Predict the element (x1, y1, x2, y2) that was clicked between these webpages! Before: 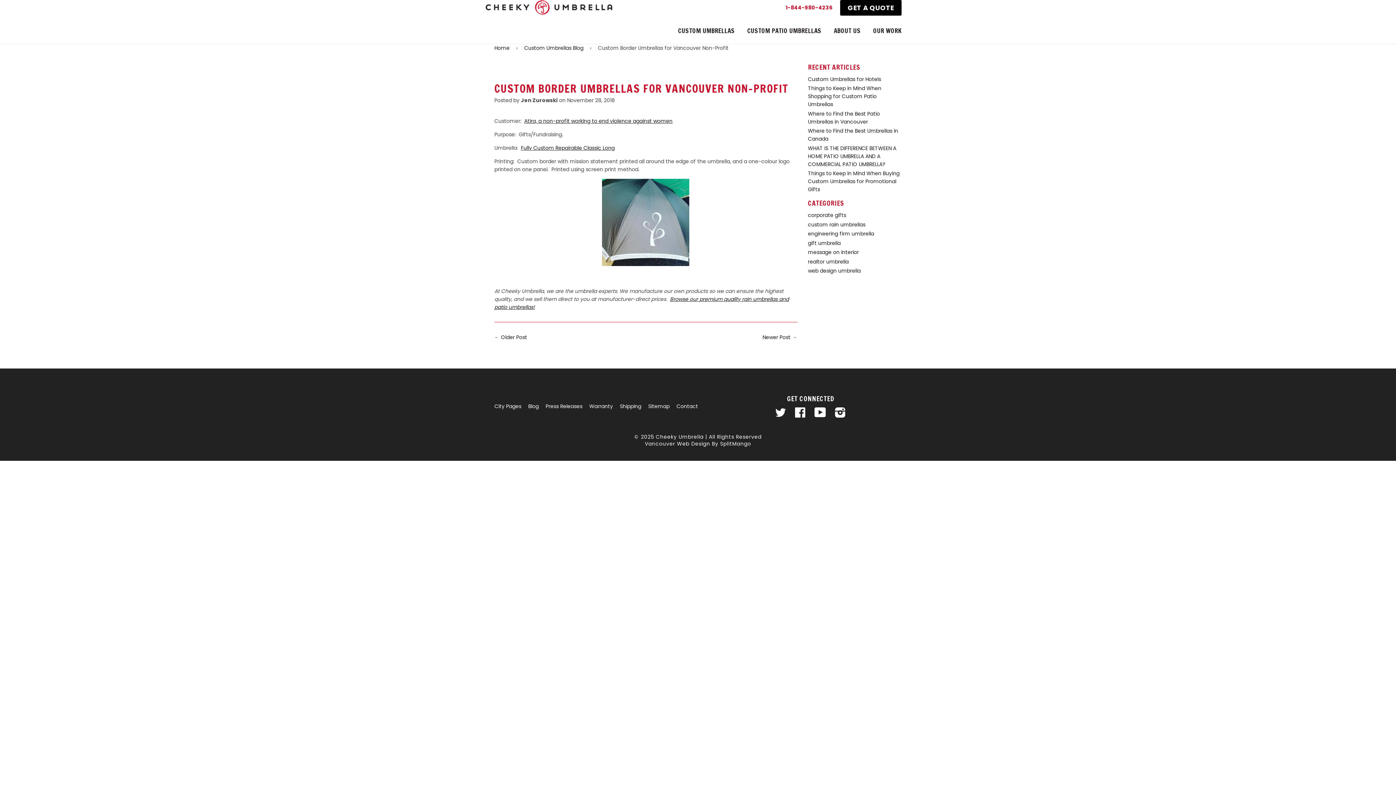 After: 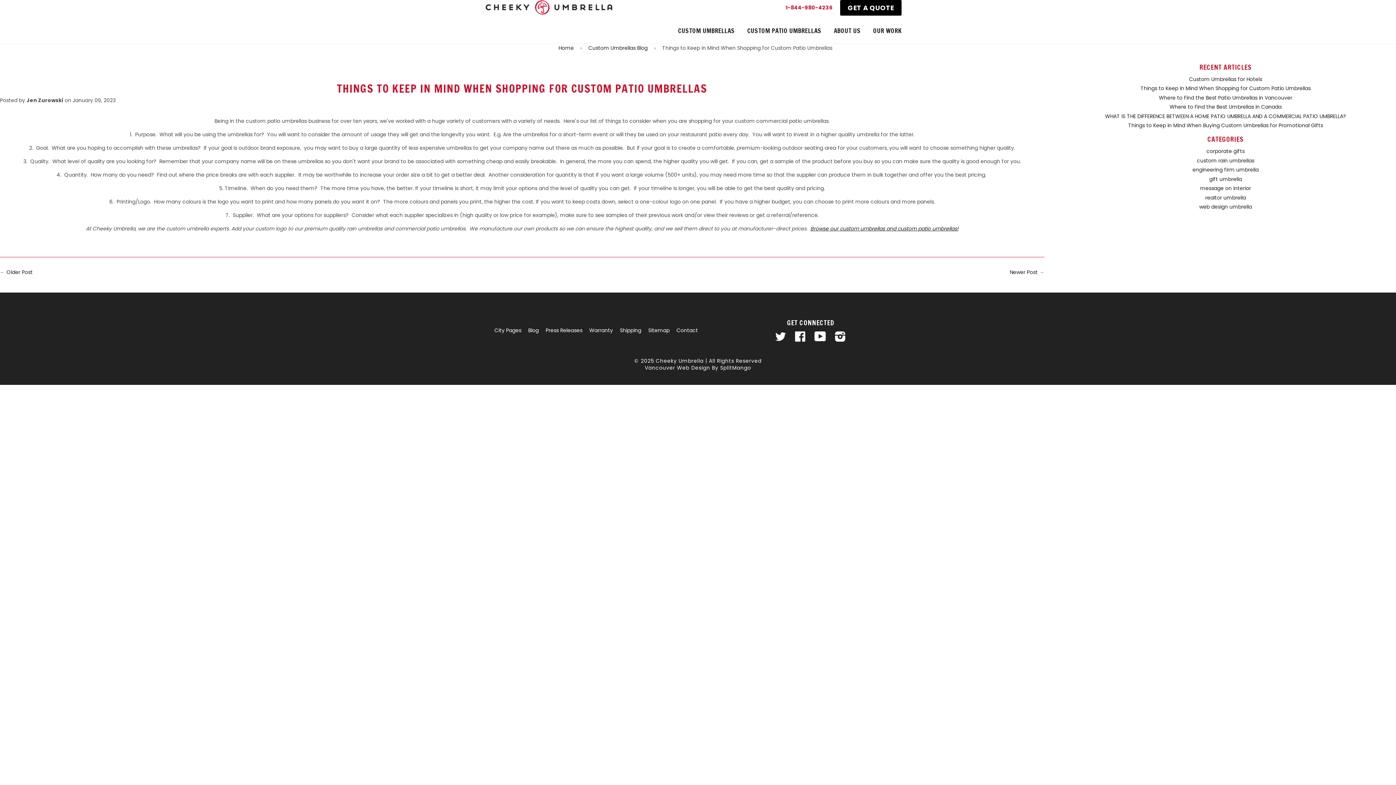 Action: bbox: (808, 84, 881, 108) label: Things to Keep in Mind When Shopping for Custom Patio Umbrellas